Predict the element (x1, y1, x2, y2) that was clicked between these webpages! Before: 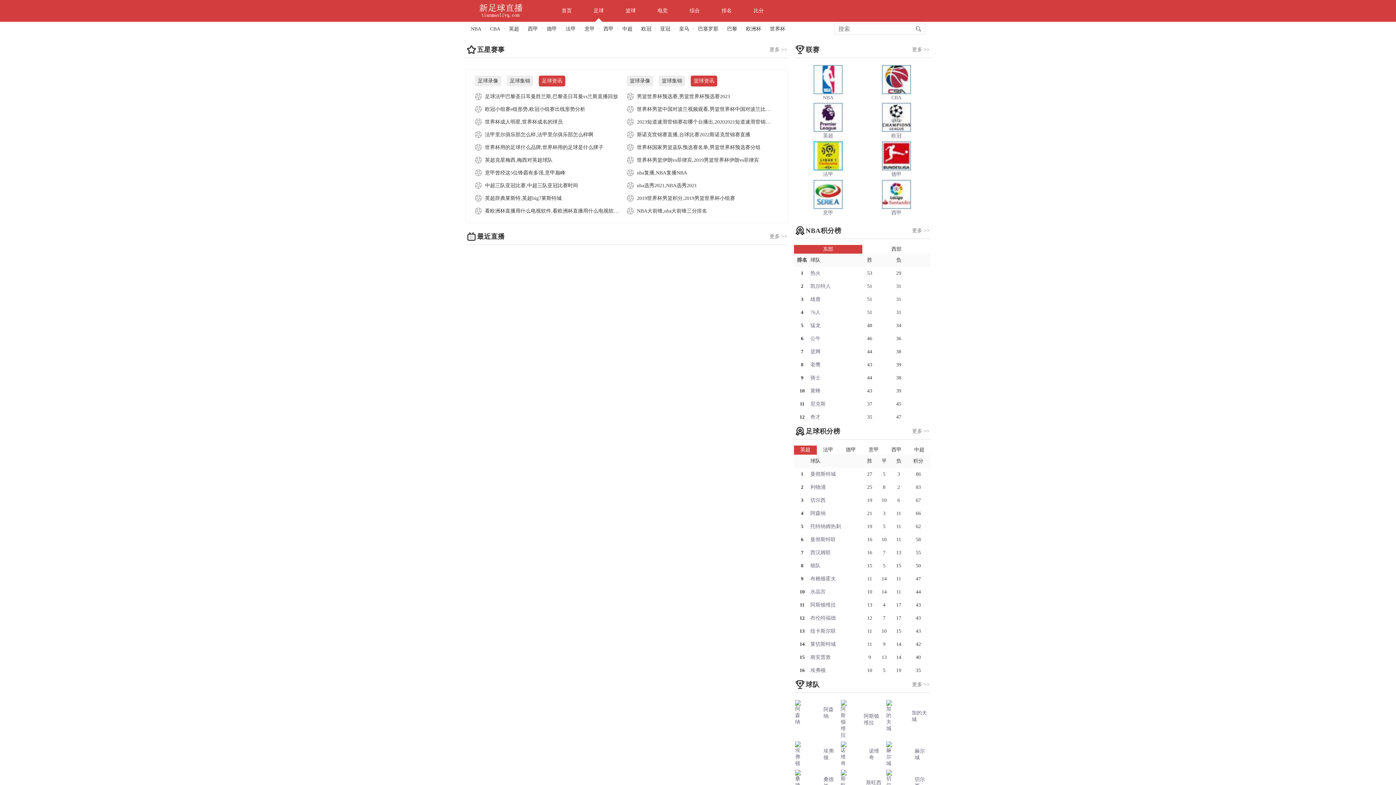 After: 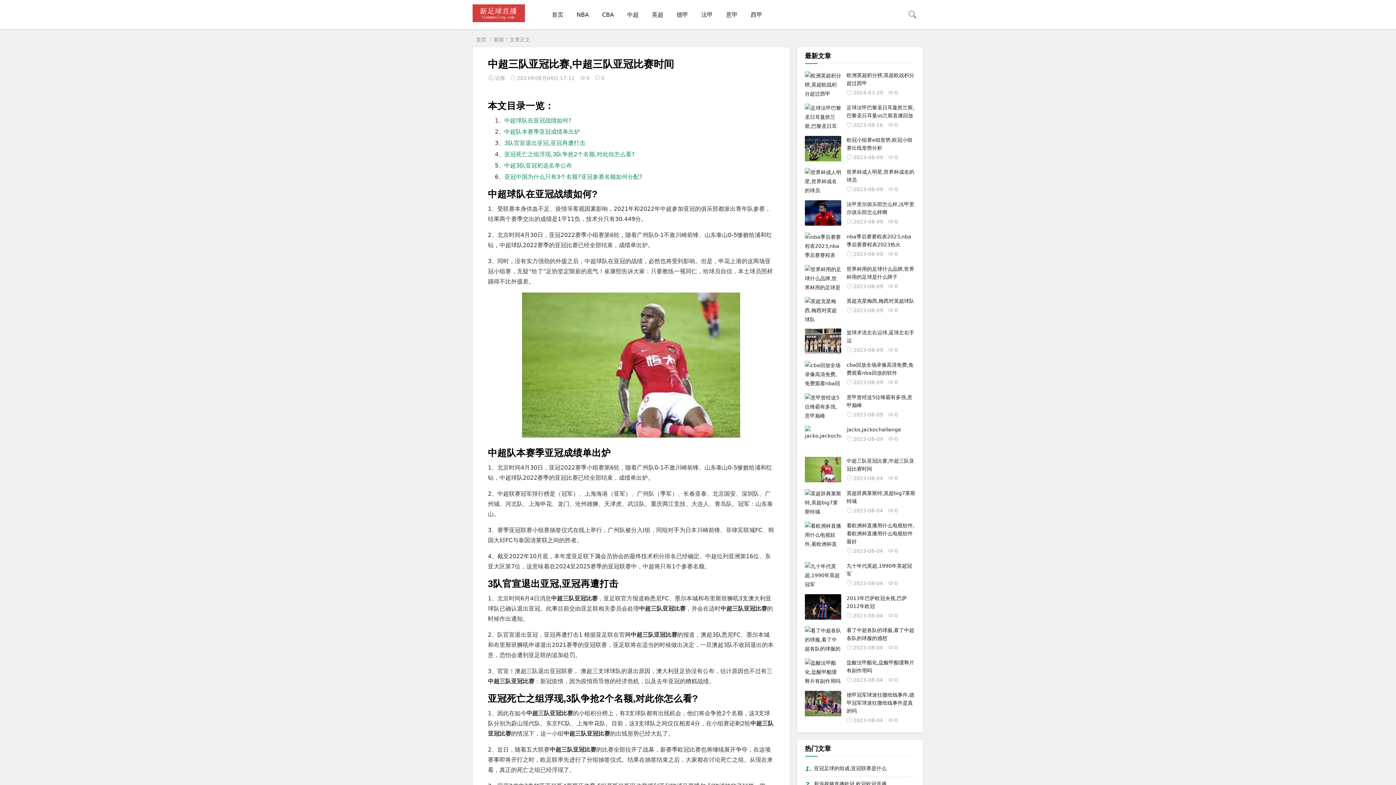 Action: bbox: (474, 179, 626, 192) label: 中超三队亚冠比赛,中超三队亚冠比赛时间